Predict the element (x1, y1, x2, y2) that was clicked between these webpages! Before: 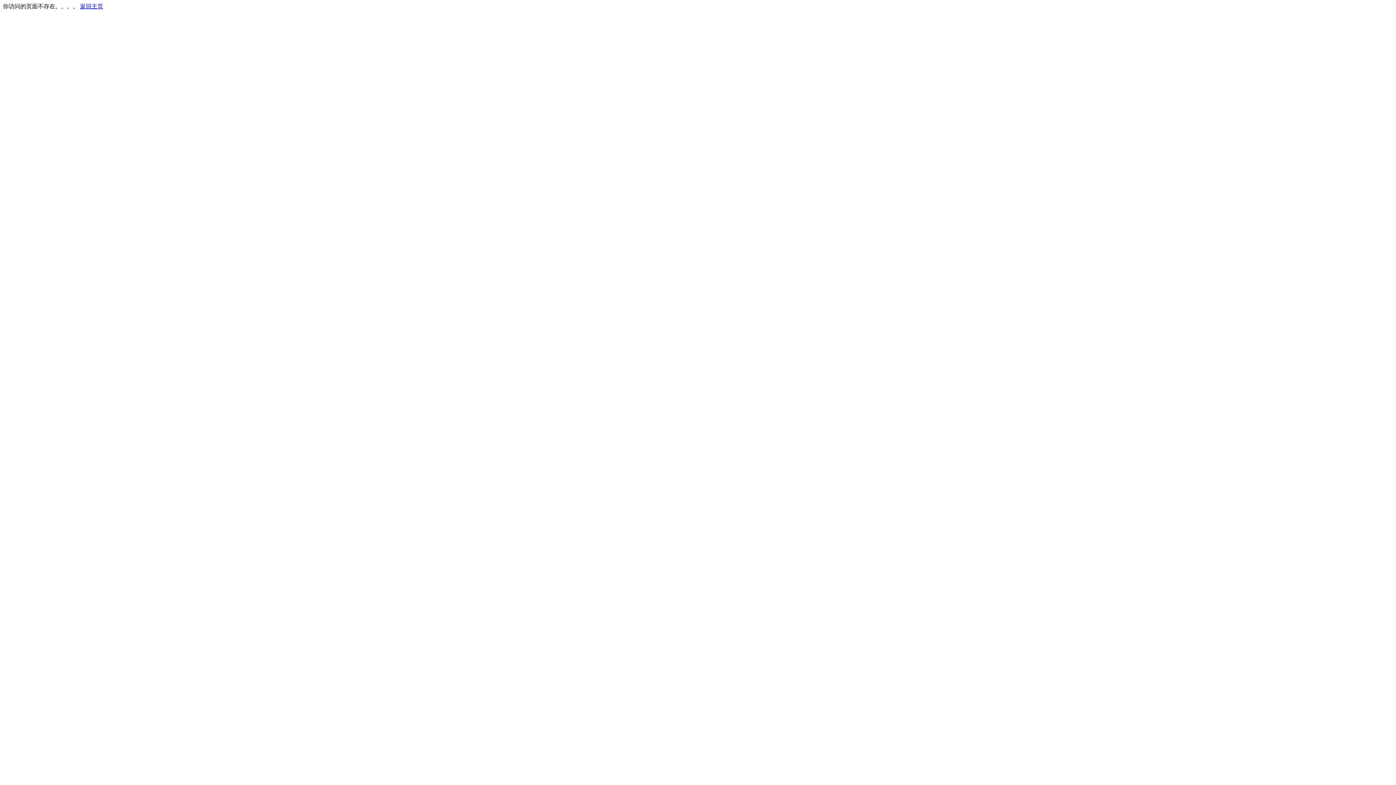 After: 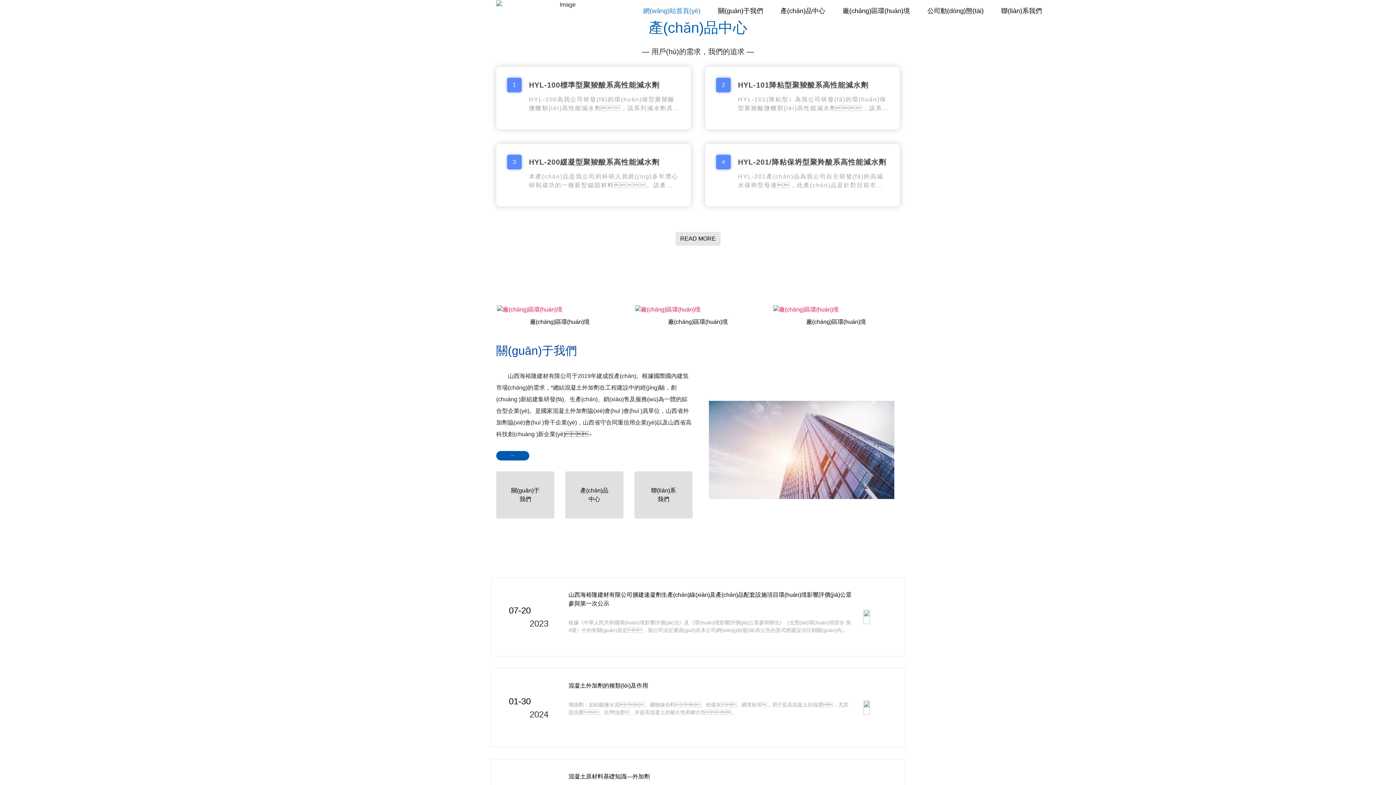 Action: label: 返回主页 bbox: (80, 3, 103, 9)